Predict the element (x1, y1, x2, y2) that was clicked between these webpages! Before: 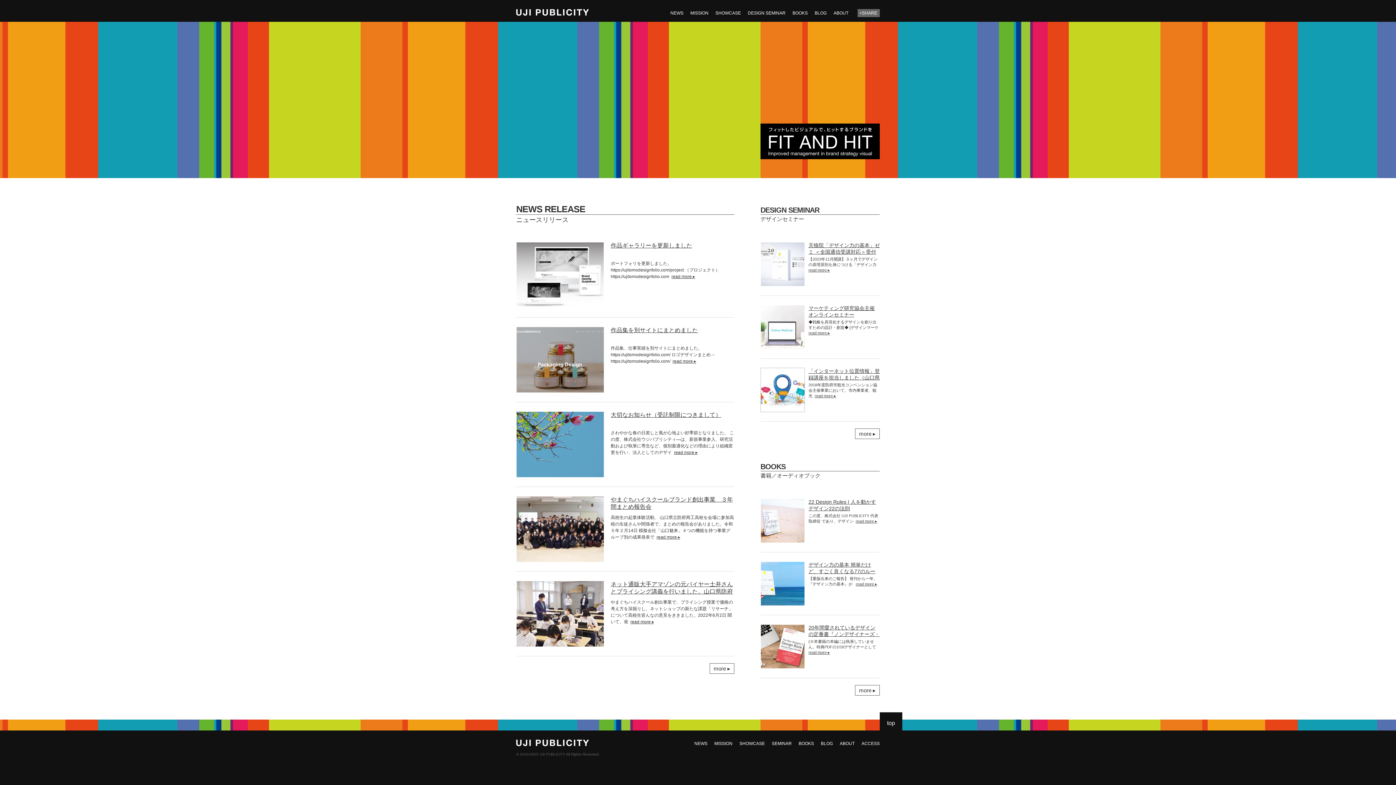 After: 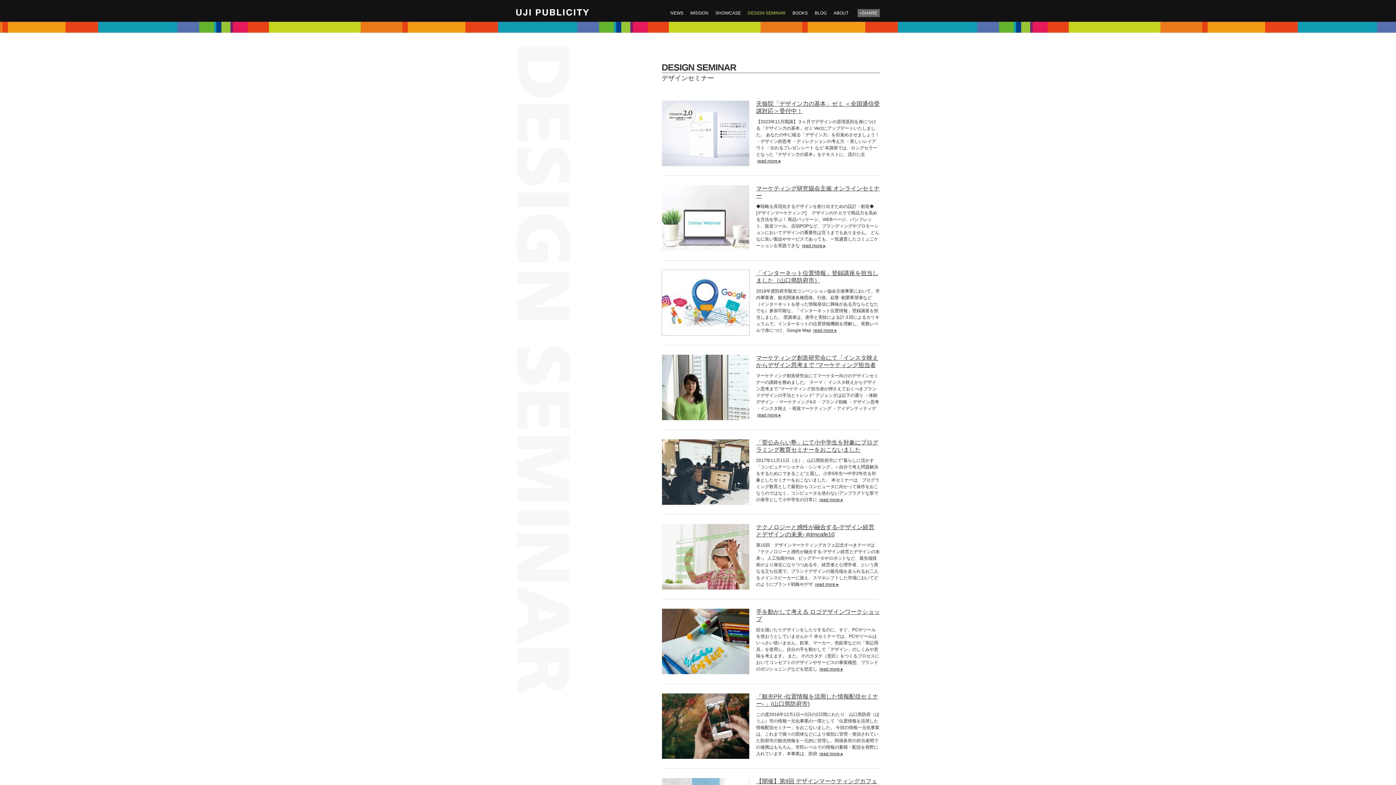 Action: bbox: (772, 741, 792, 746) label: SEMINAR